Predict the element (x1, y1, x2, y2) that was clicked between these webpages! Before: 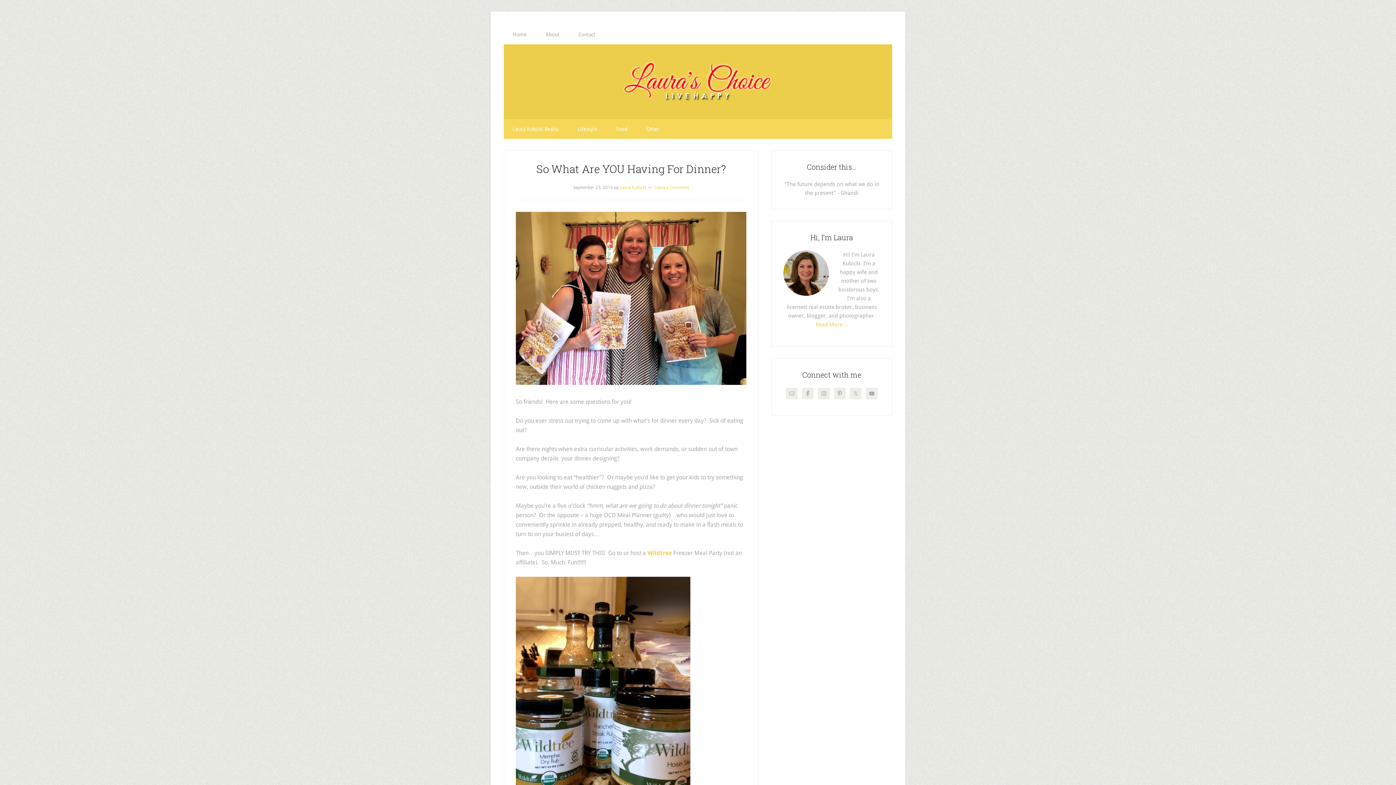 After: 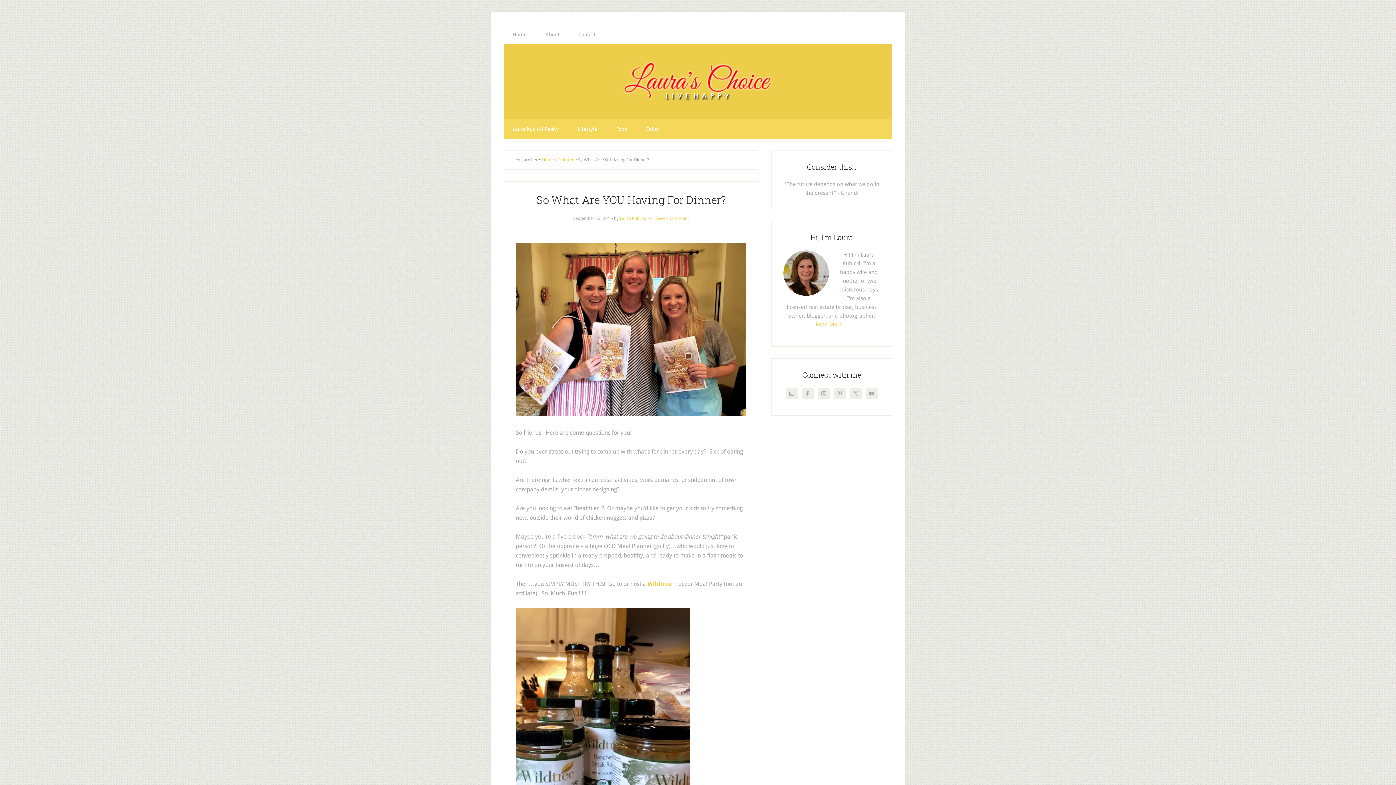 Action: bbox: (536, 161, 726, 176) label: So What Are YOU Having For Dinner?